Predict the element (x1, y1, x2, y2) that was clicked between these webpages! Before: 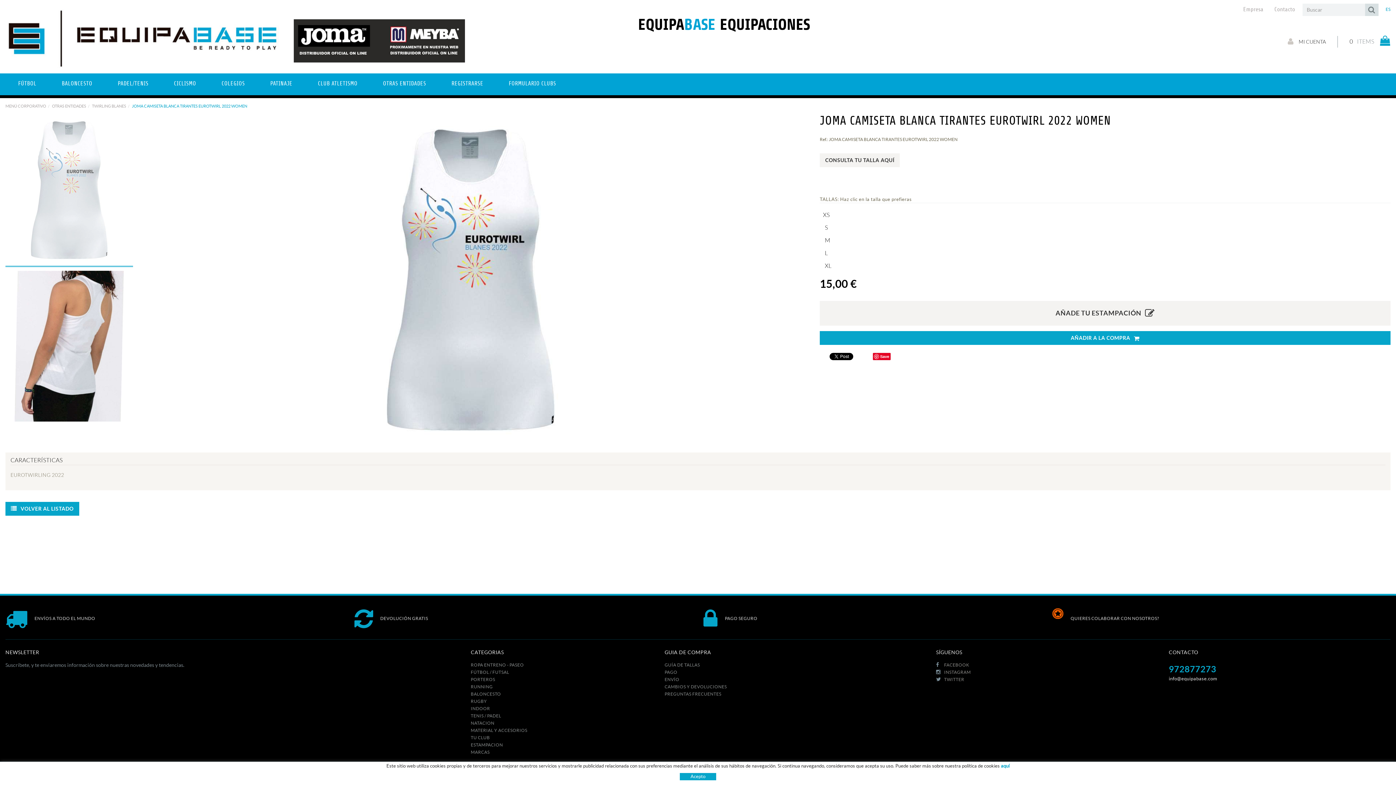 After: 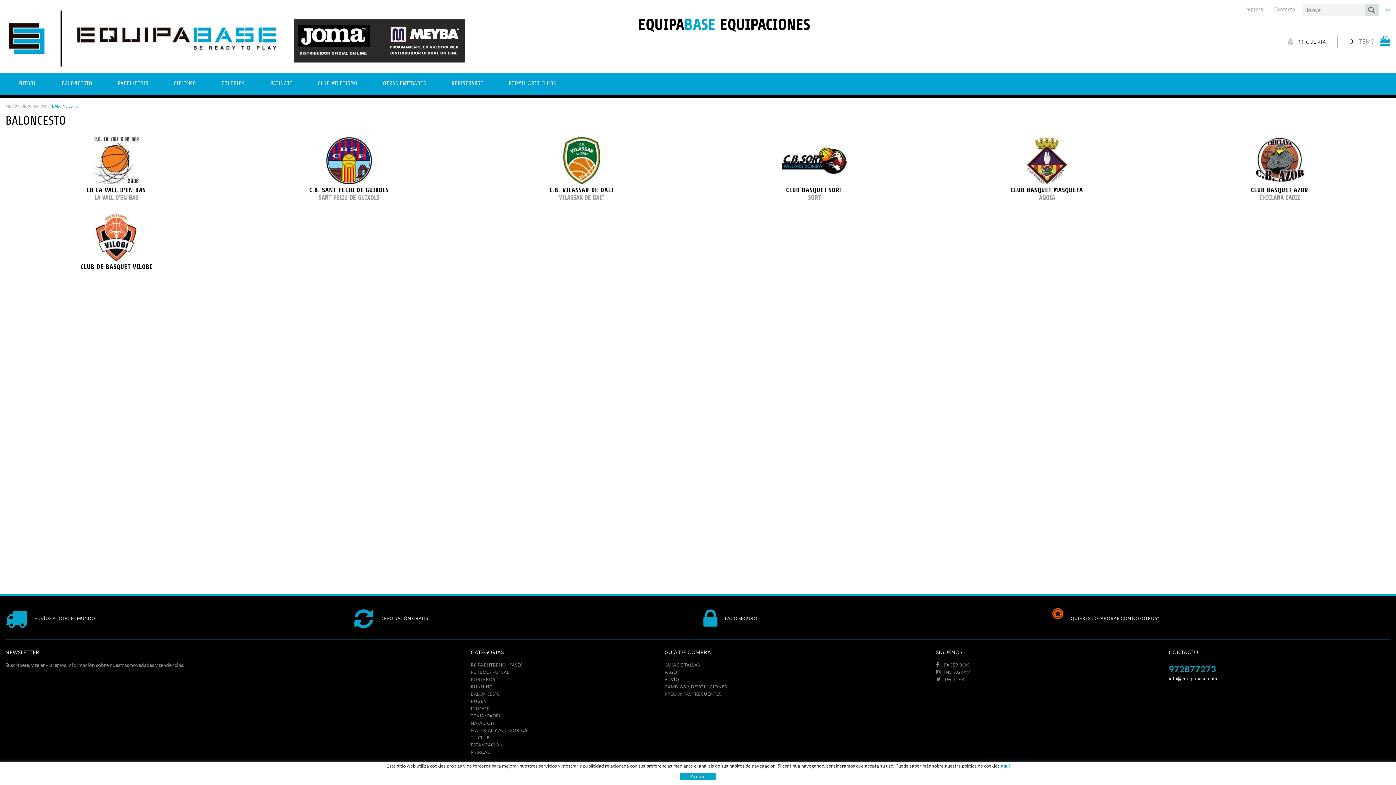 Action: bbox: (49, 73, 105, 95) label: BALONCESTO